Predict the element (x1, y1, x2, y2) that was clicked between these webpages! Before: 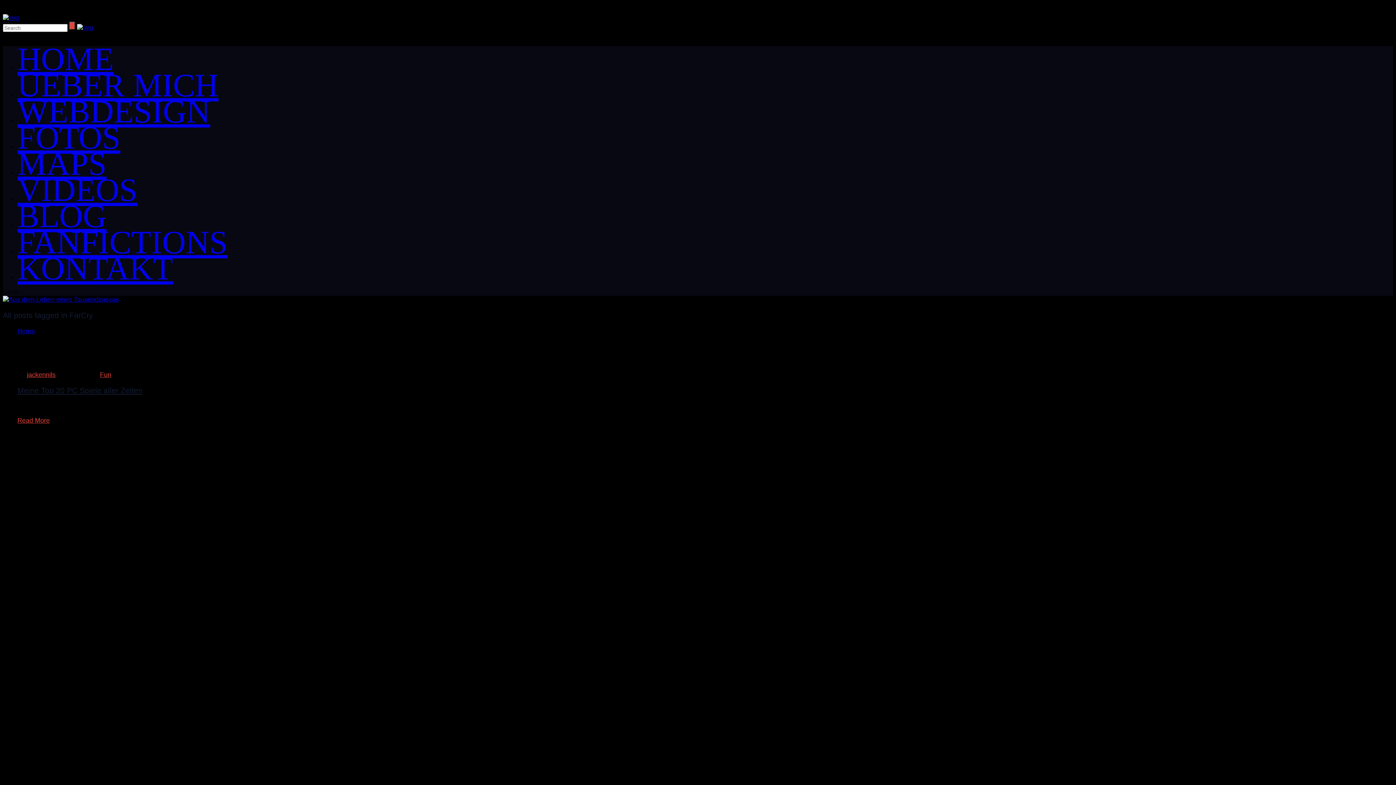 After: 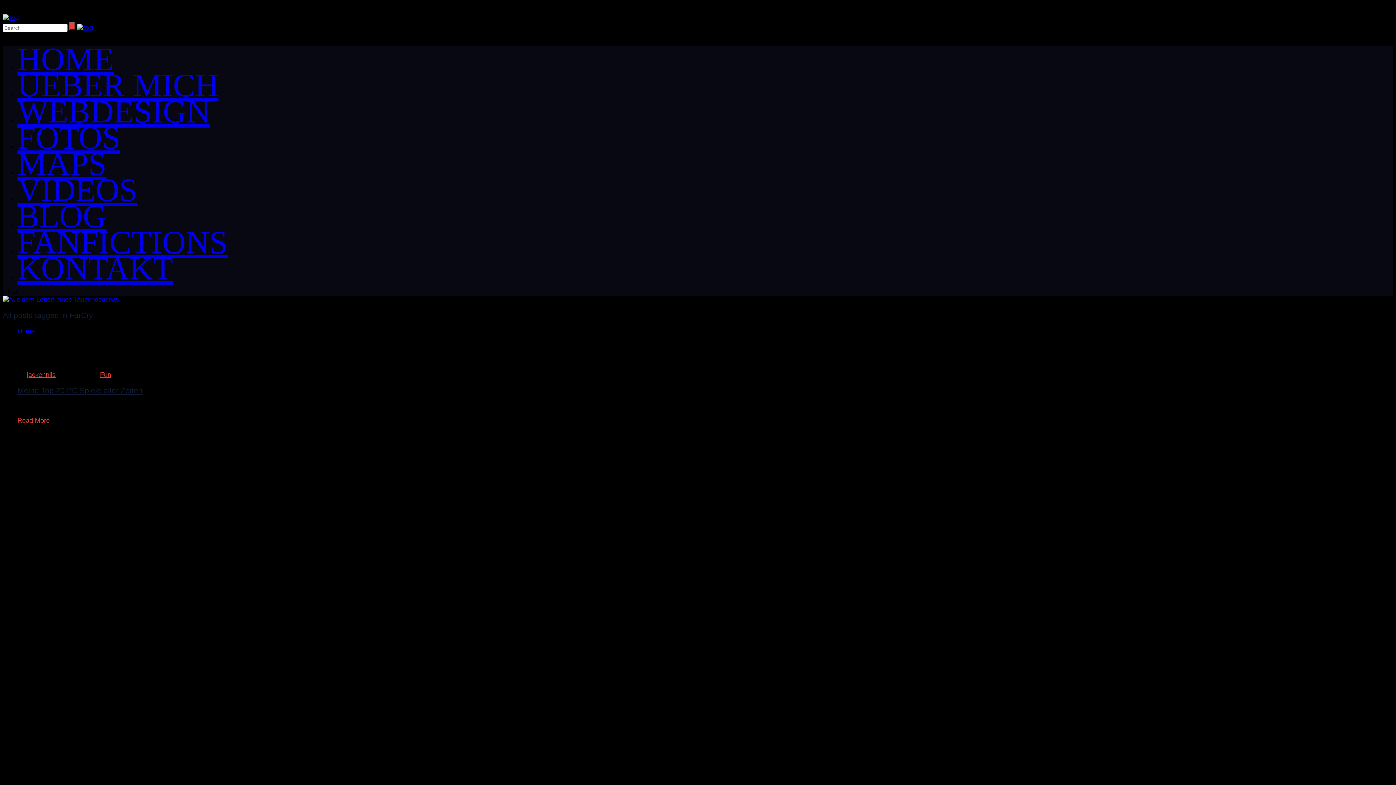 Action: bbox: (77, 24, 93, 31)